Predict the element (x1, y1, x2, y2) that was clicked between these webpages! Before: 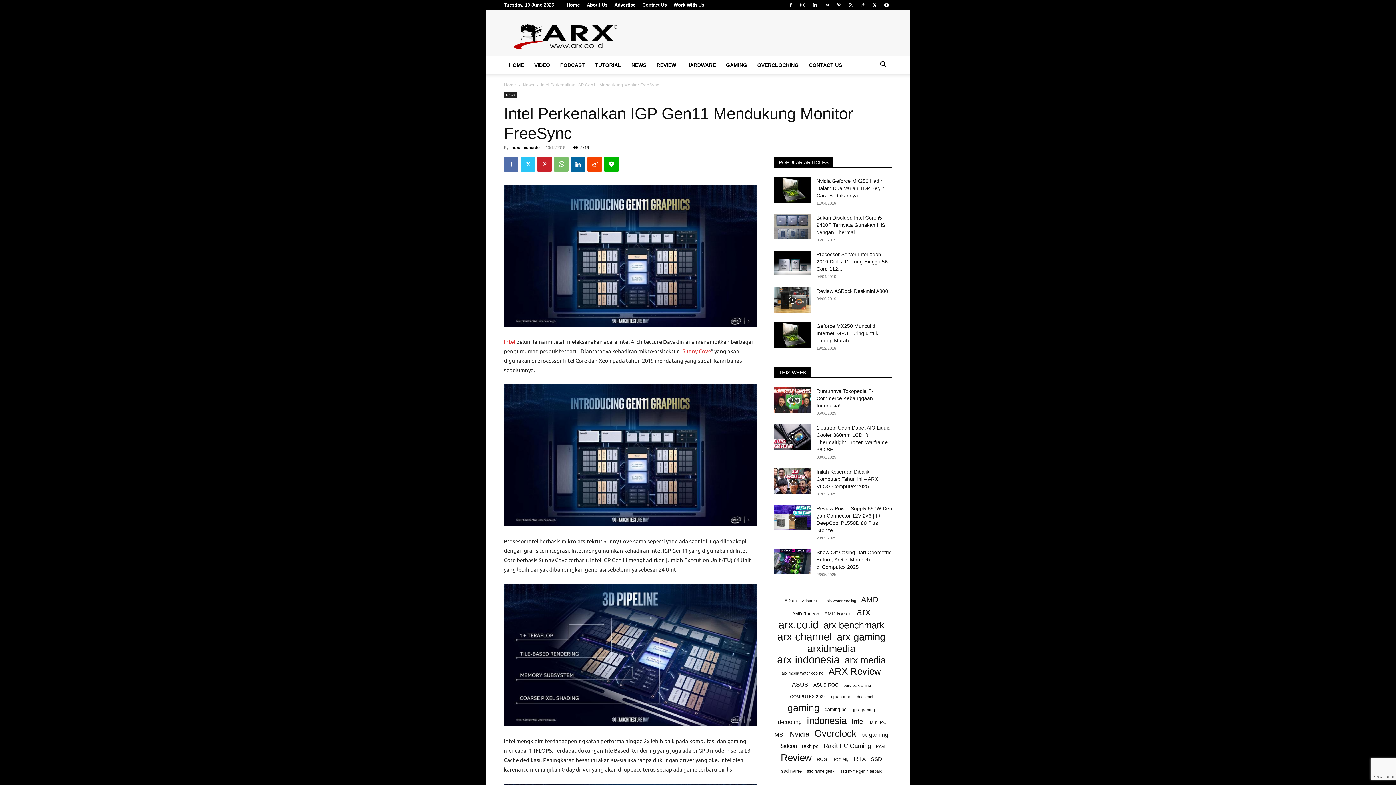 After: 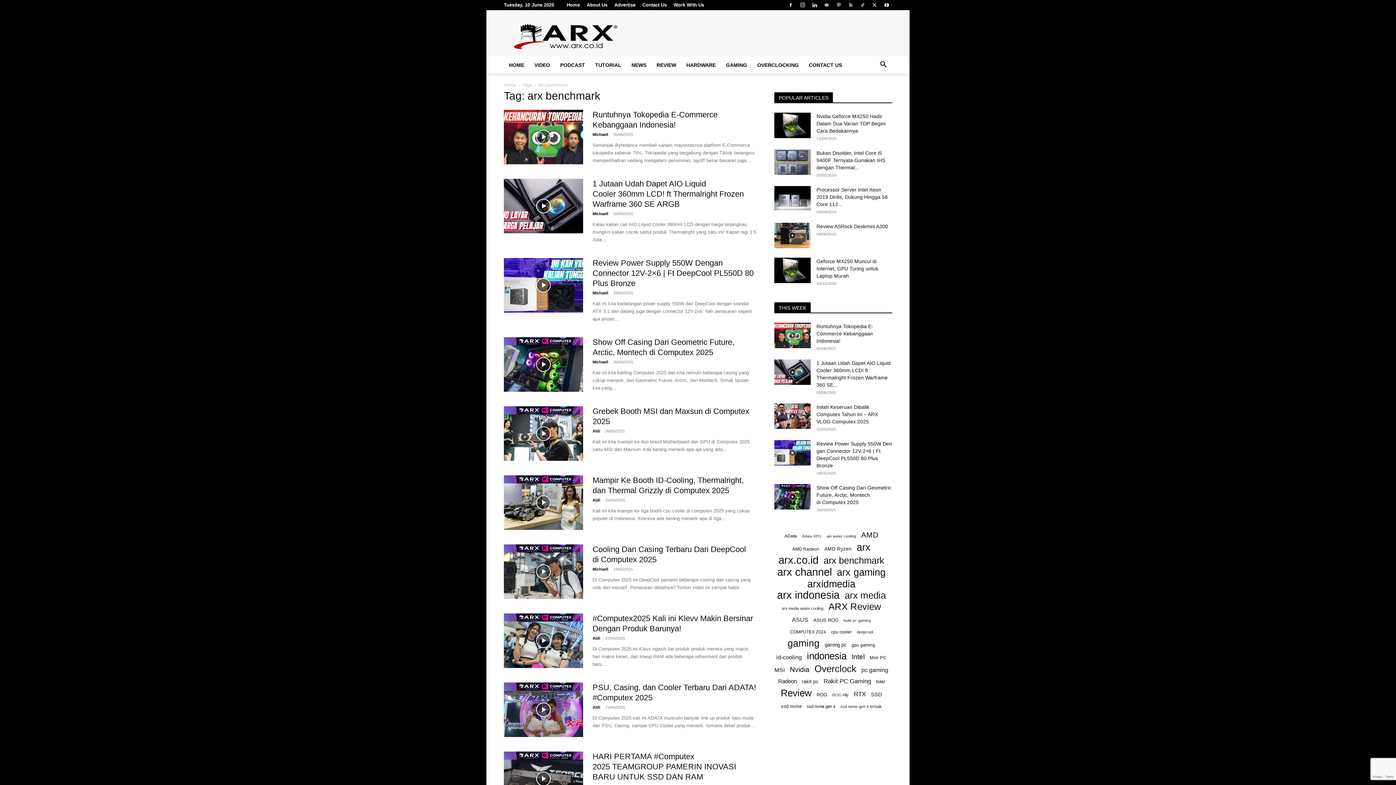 Action: bbox: (823, 621, 884, 629) label: arx benchmark (275 items)